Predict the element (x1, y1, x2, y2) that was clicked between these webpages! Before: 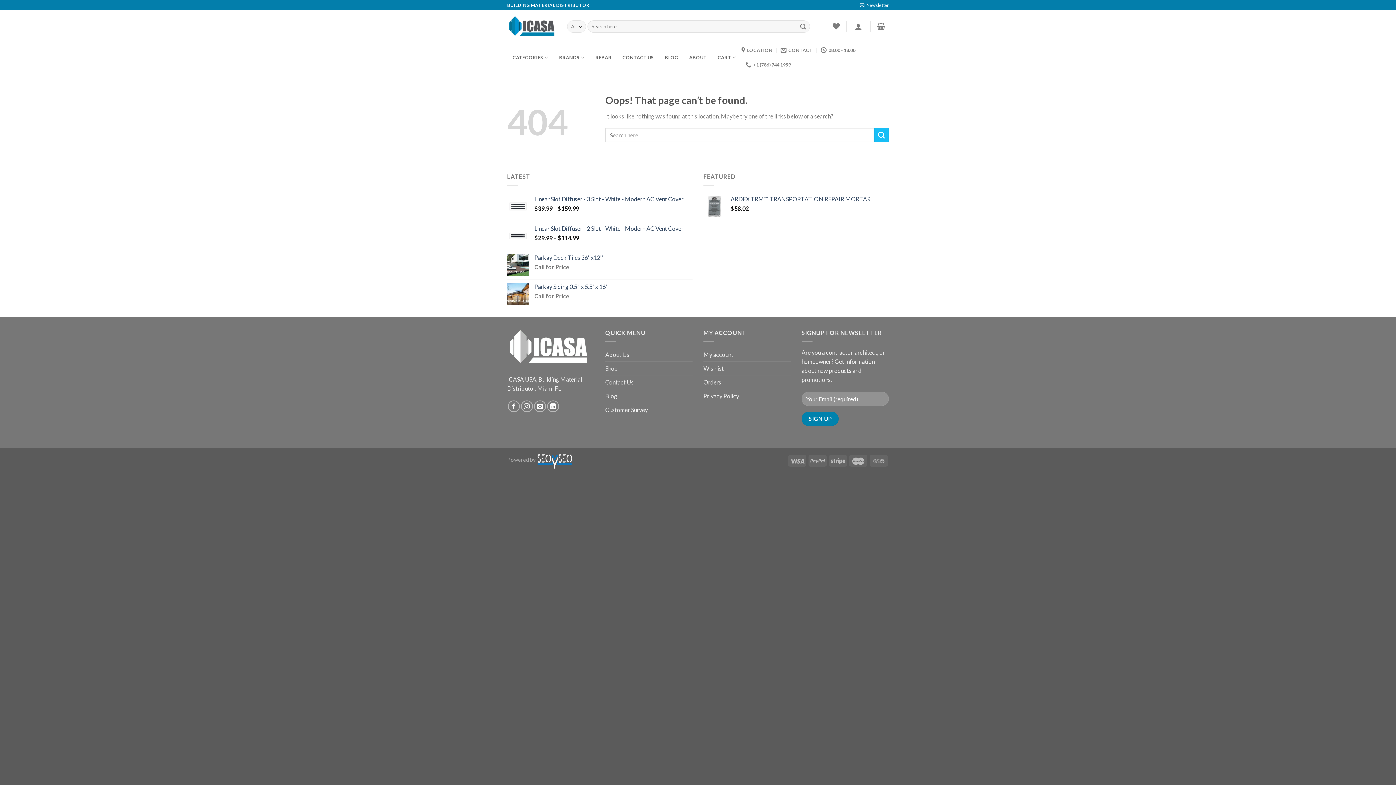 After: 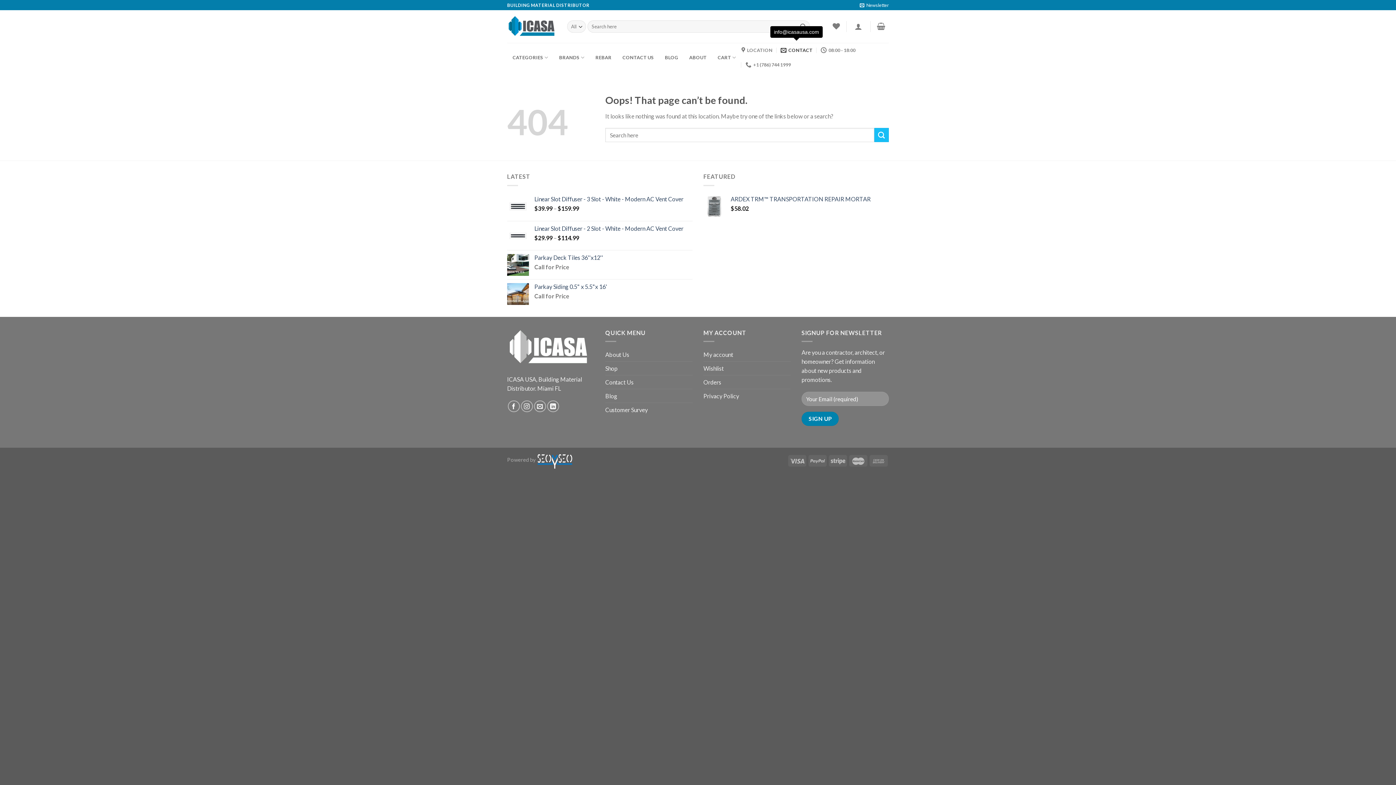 Action: bbox: (780, 42, 812, 57) label: CONTACT